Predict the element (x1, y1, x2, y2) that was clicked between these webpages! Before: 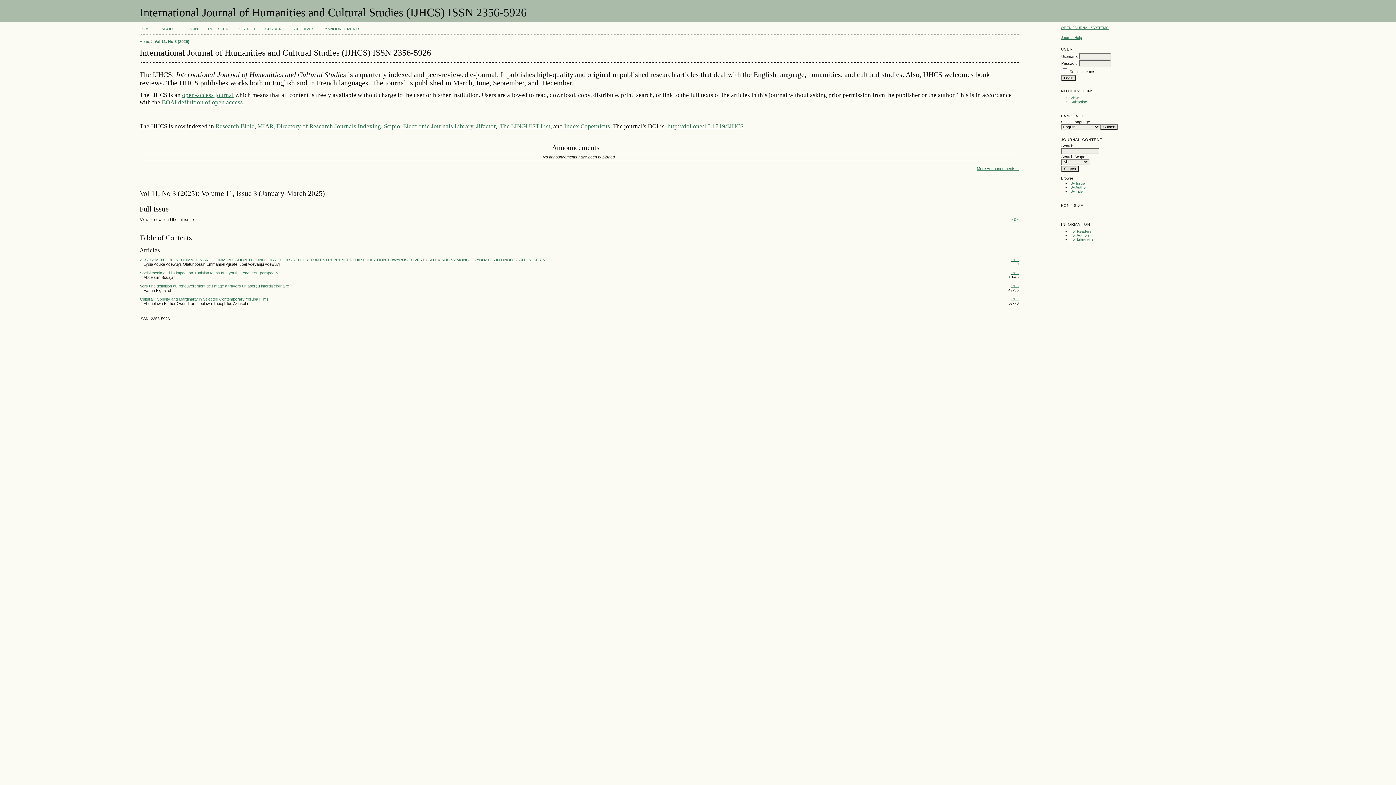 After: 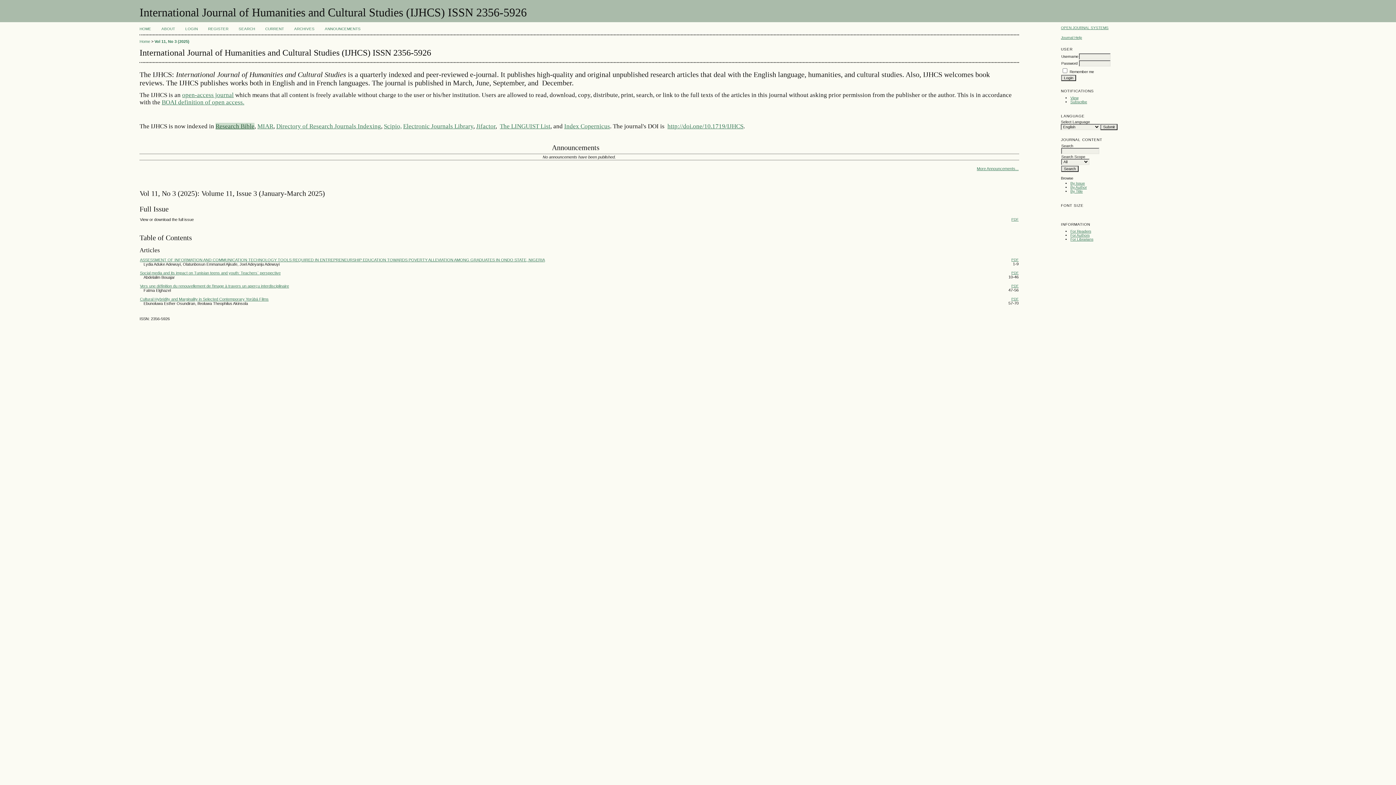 Action: label: Research Bible bbox: (215, 122, 254, 129)